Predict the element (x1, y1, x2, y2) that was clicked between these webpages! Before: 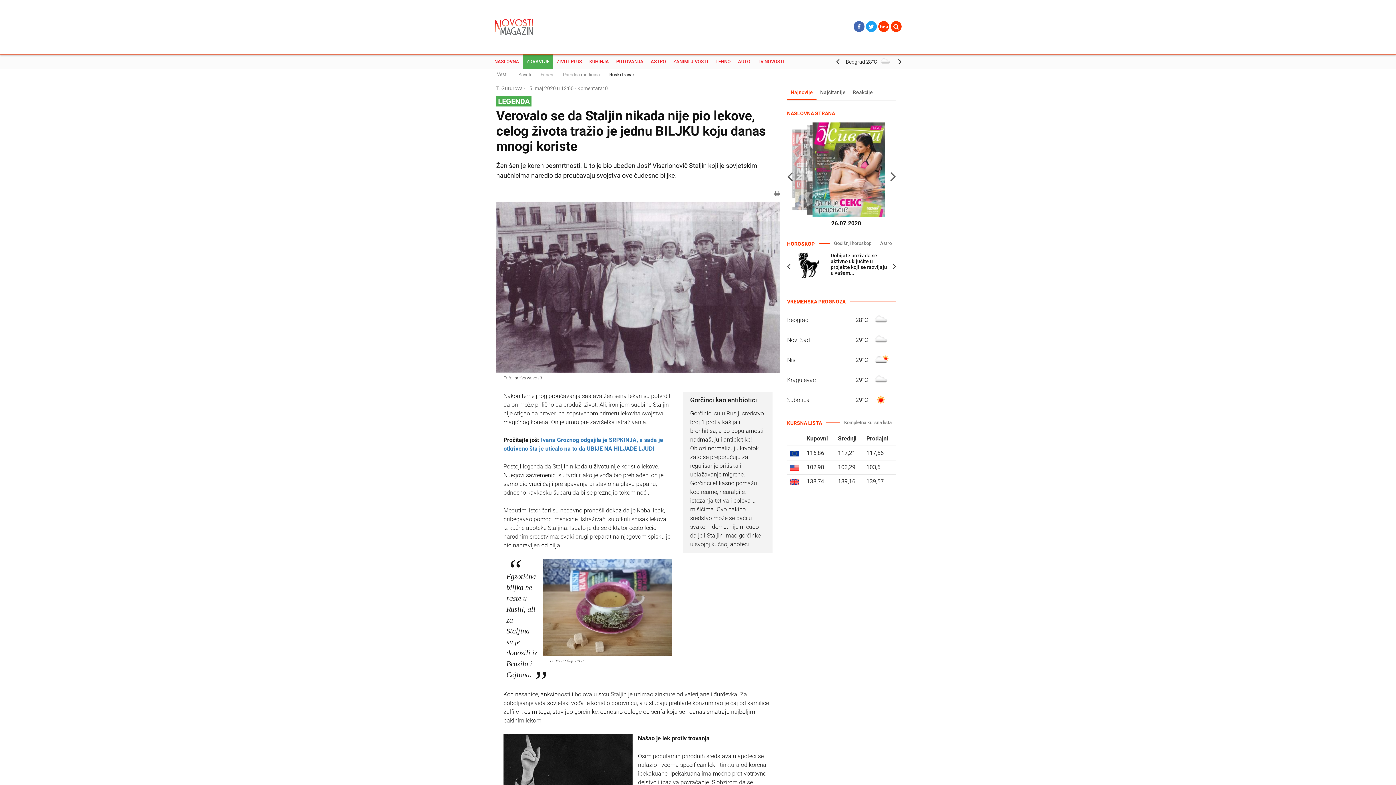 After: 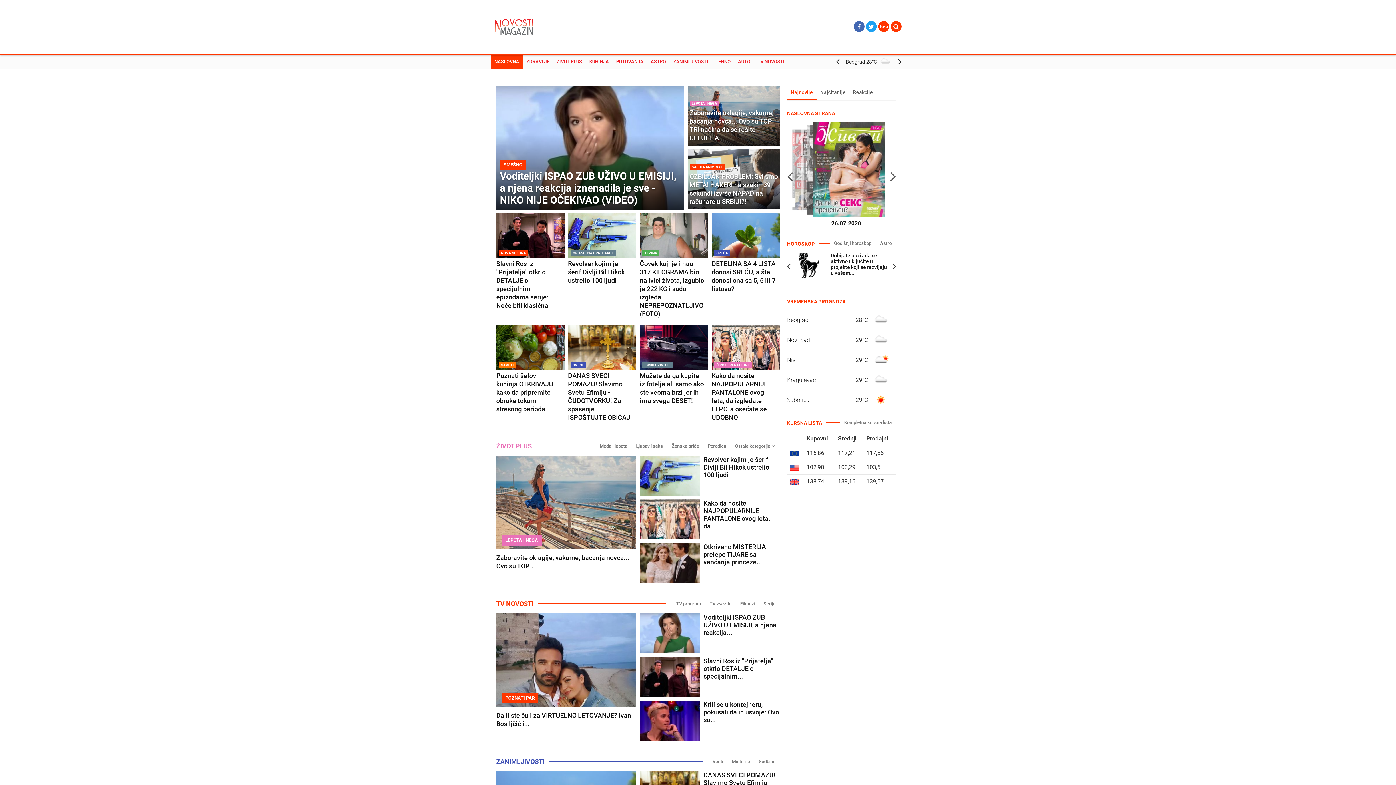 Action: bbox: (490, 54, 522, 69) label: NASLOVNA